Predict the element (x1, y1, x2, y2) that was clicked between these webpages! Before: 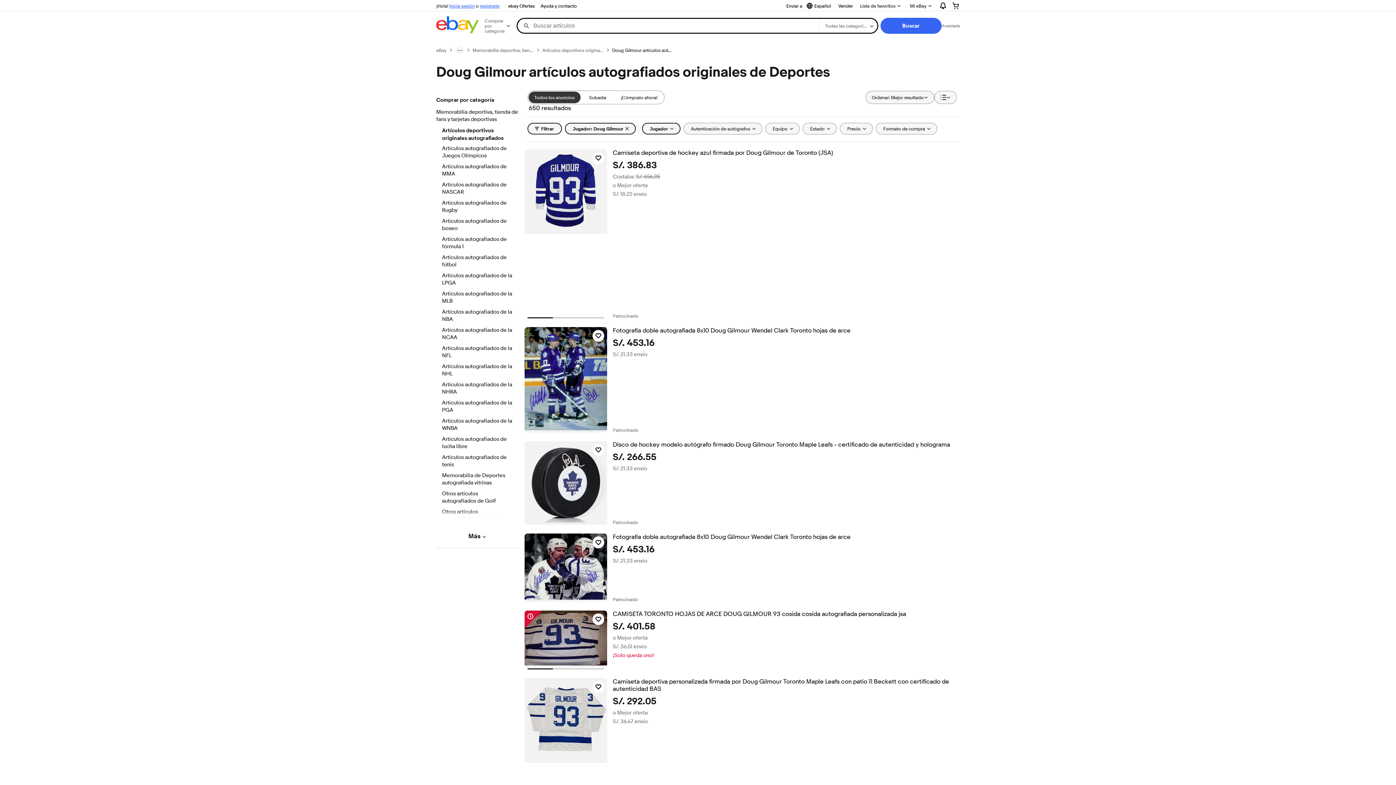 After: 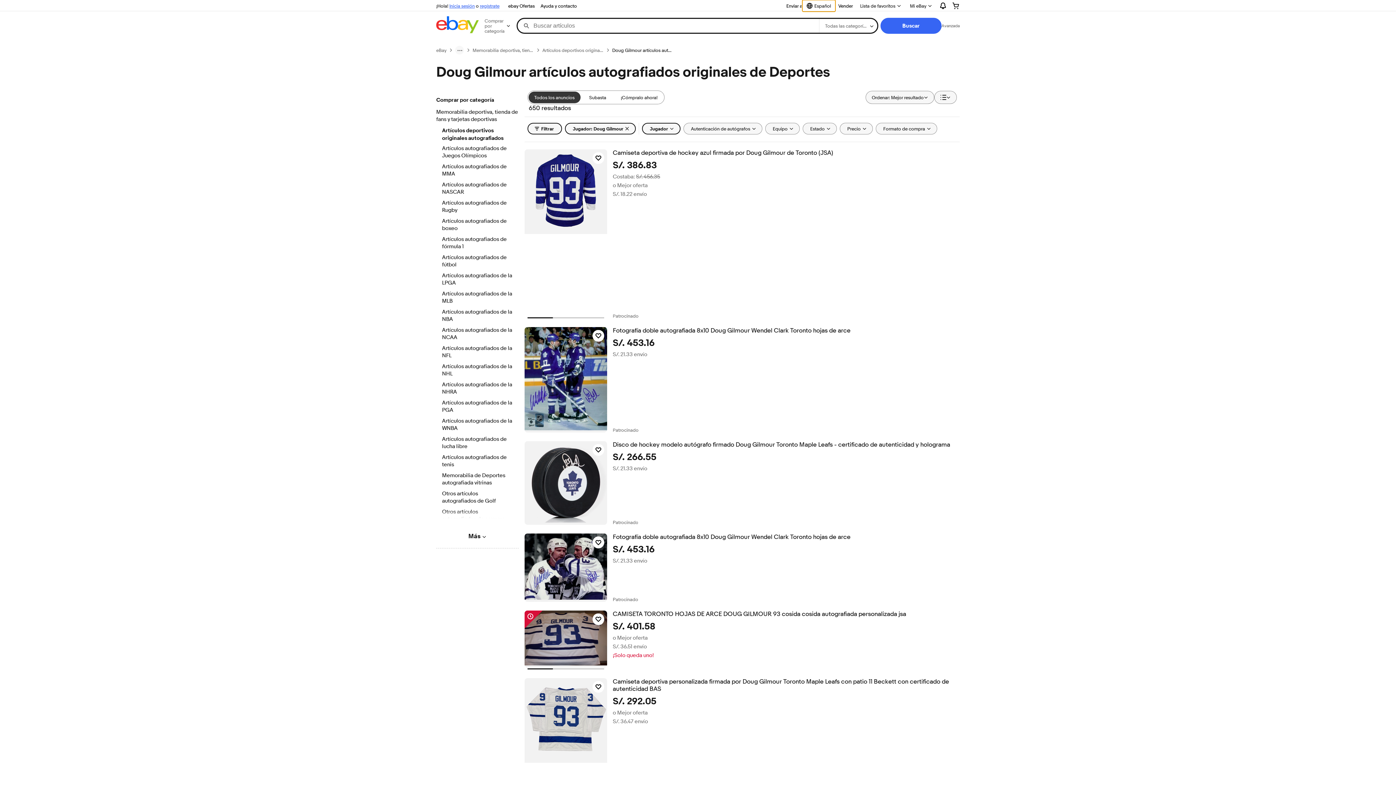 Action: label: Seleccionar idioma. Actual:
Español bbox: (802, 0, 835, 11)